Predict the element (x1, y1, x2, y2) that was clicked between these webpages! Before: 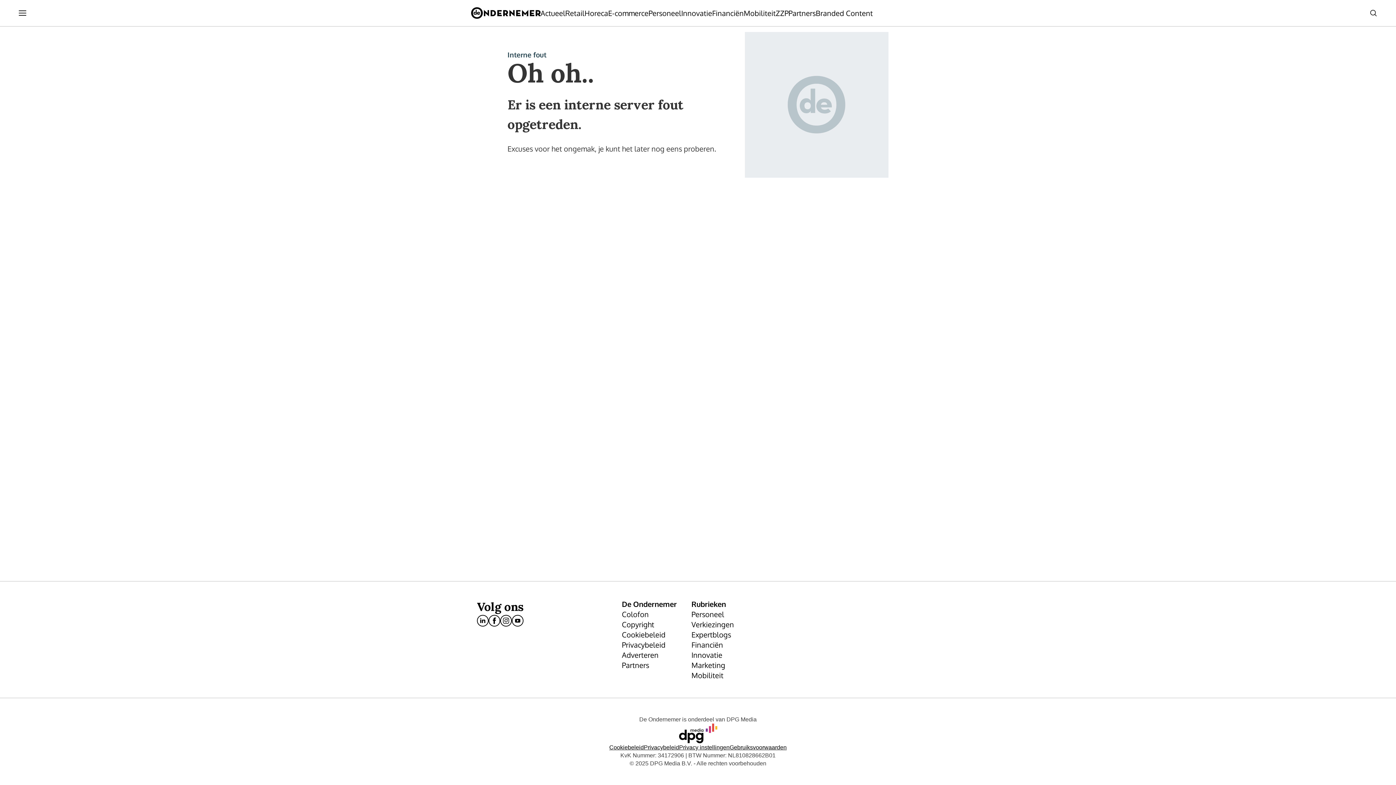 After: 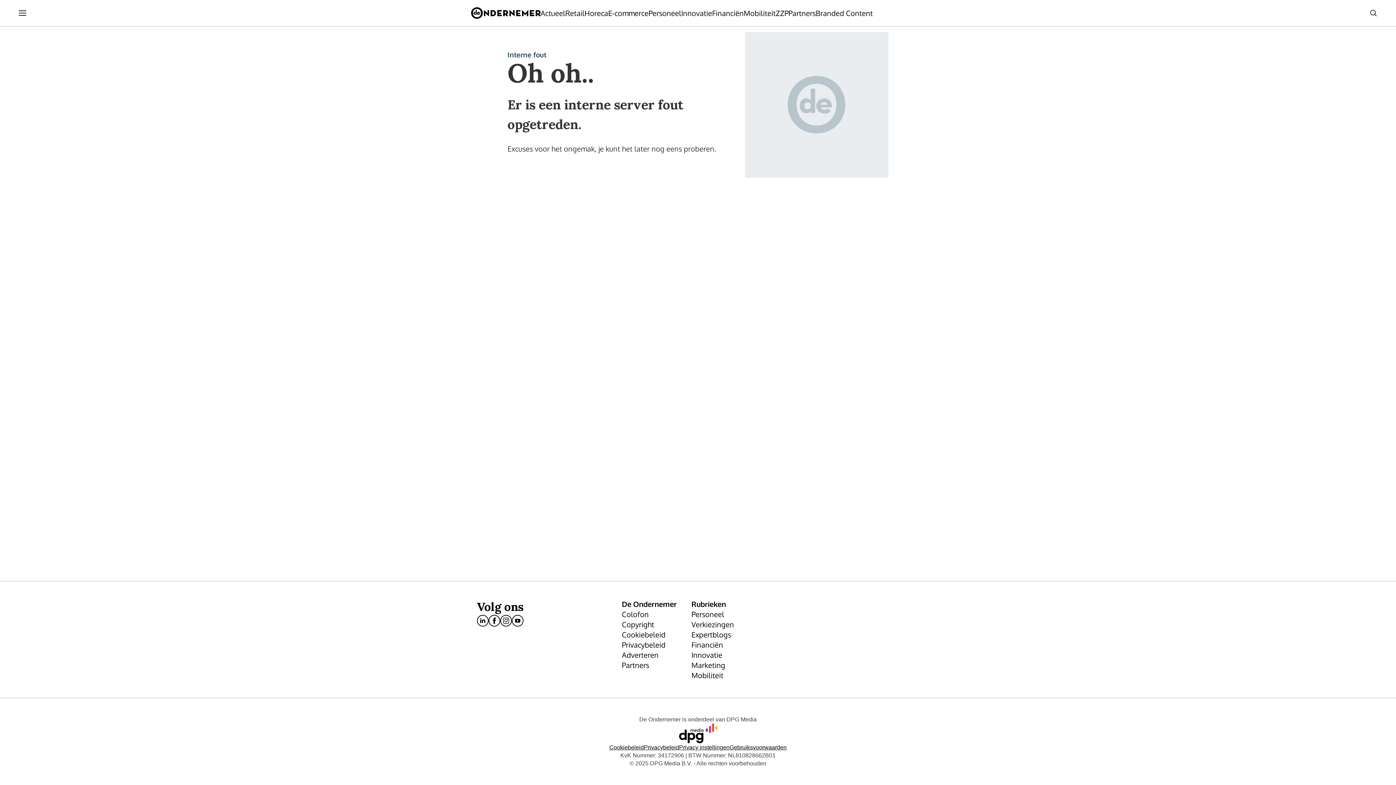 Action: label: facebook bbox: (488, 615, 500, 626)